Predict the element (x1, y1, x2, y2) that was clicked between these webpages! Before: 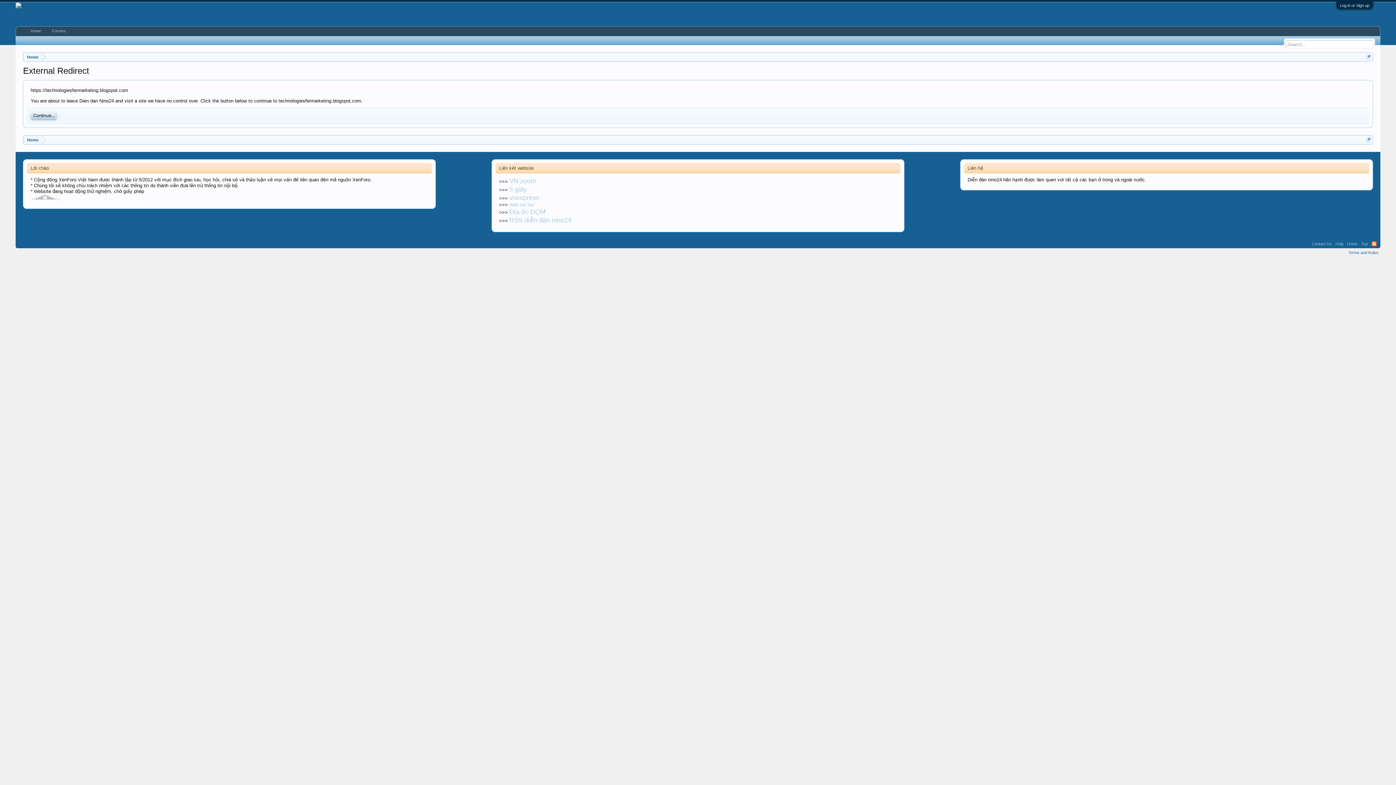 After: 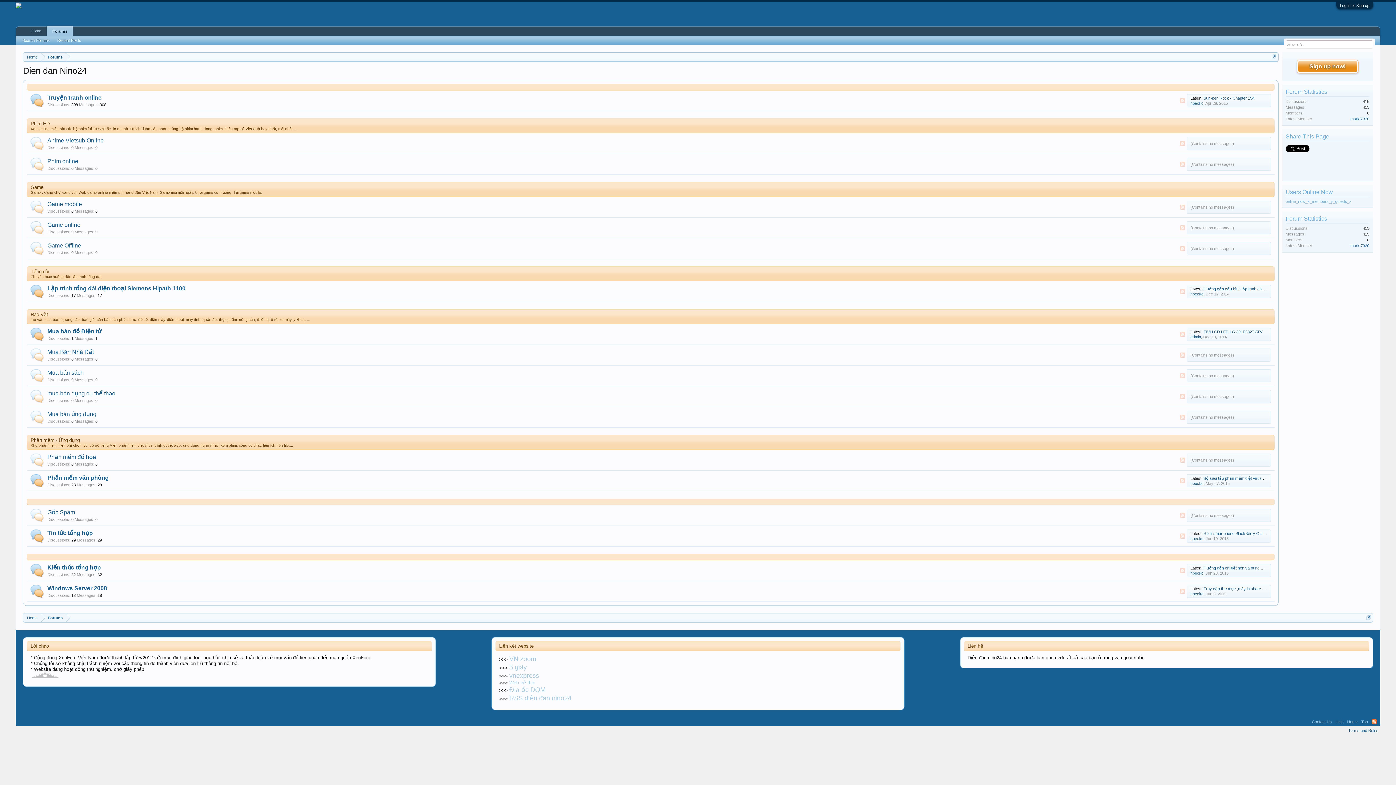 Action: label: Forums bbox: (46, 26, 71, 35)